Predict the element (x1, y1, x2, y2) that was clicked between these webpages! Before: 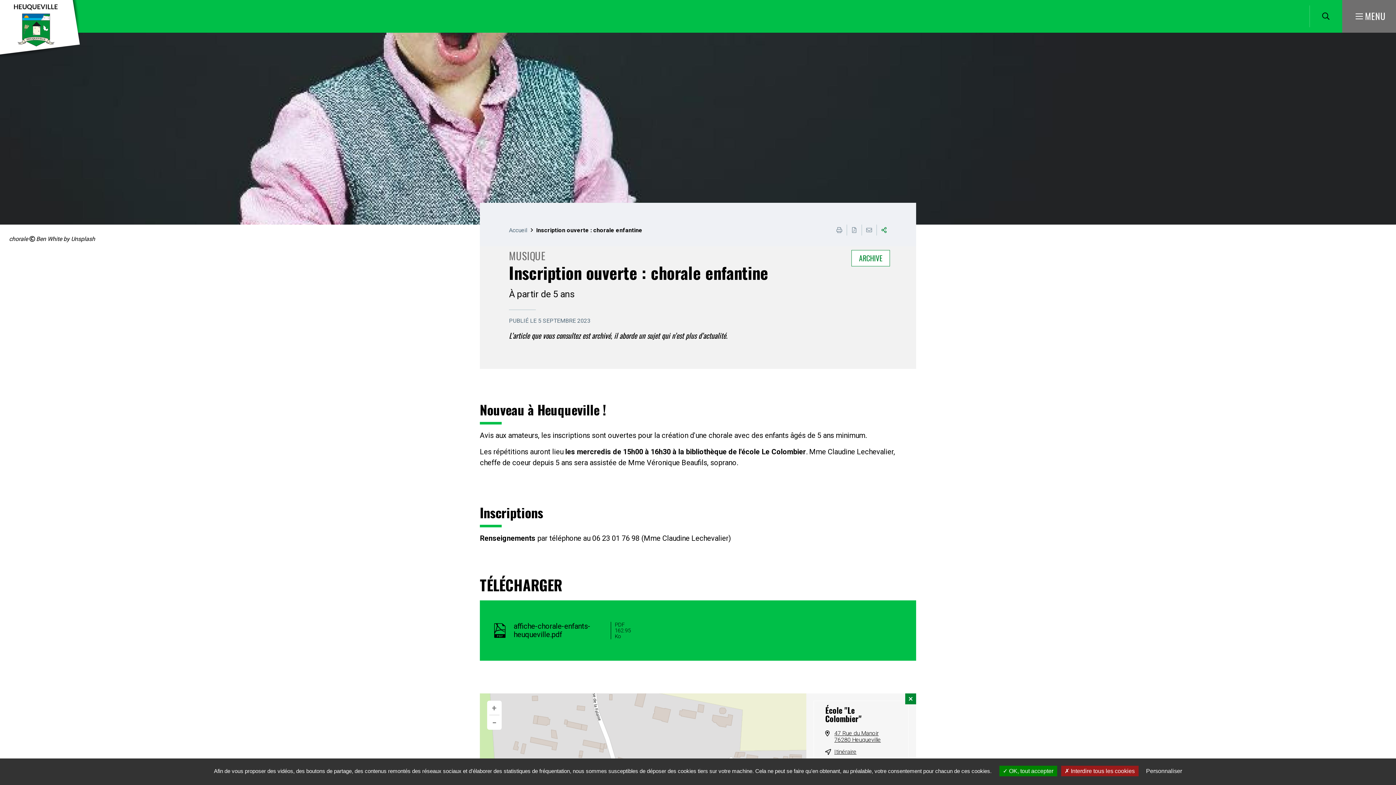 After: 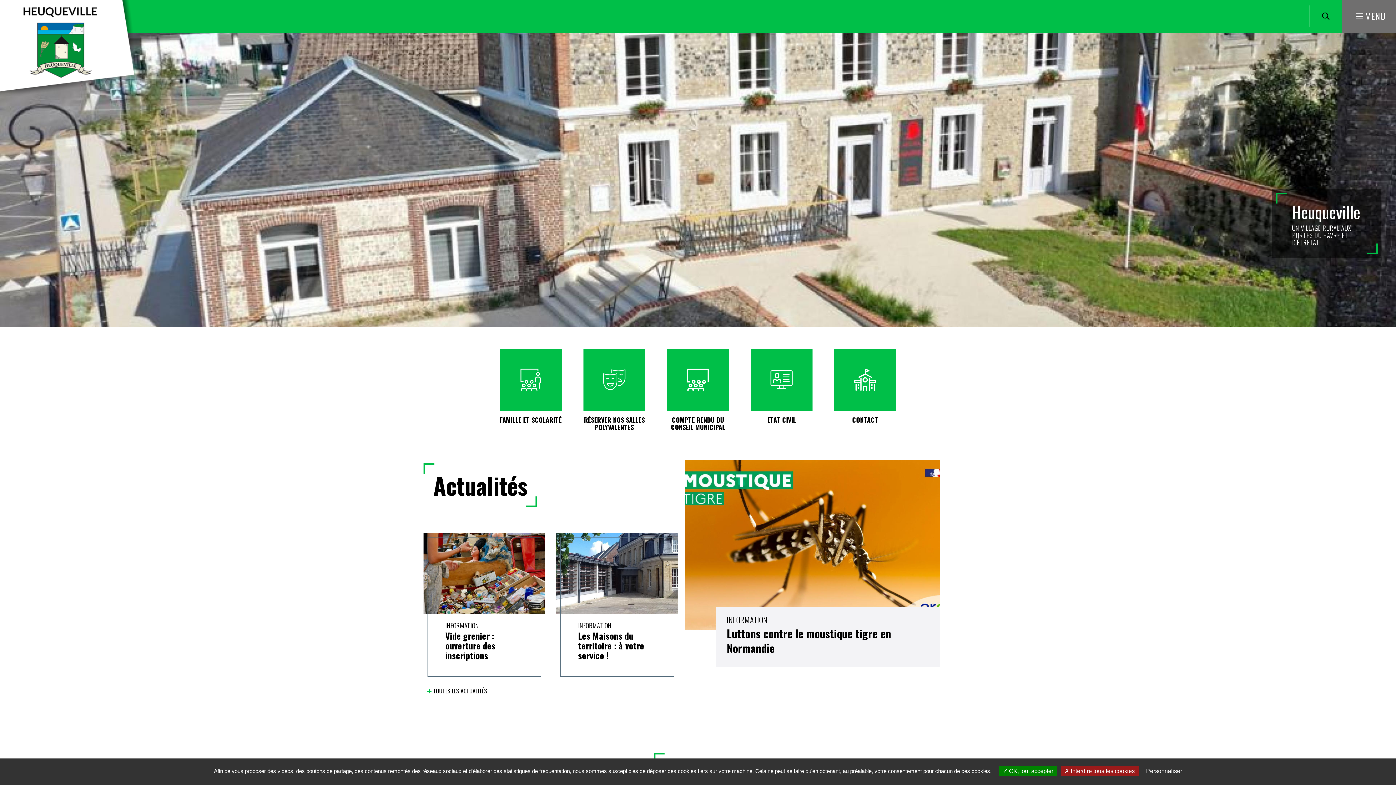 Action: bbox: (509, 226, 527, 233) label: Accueil